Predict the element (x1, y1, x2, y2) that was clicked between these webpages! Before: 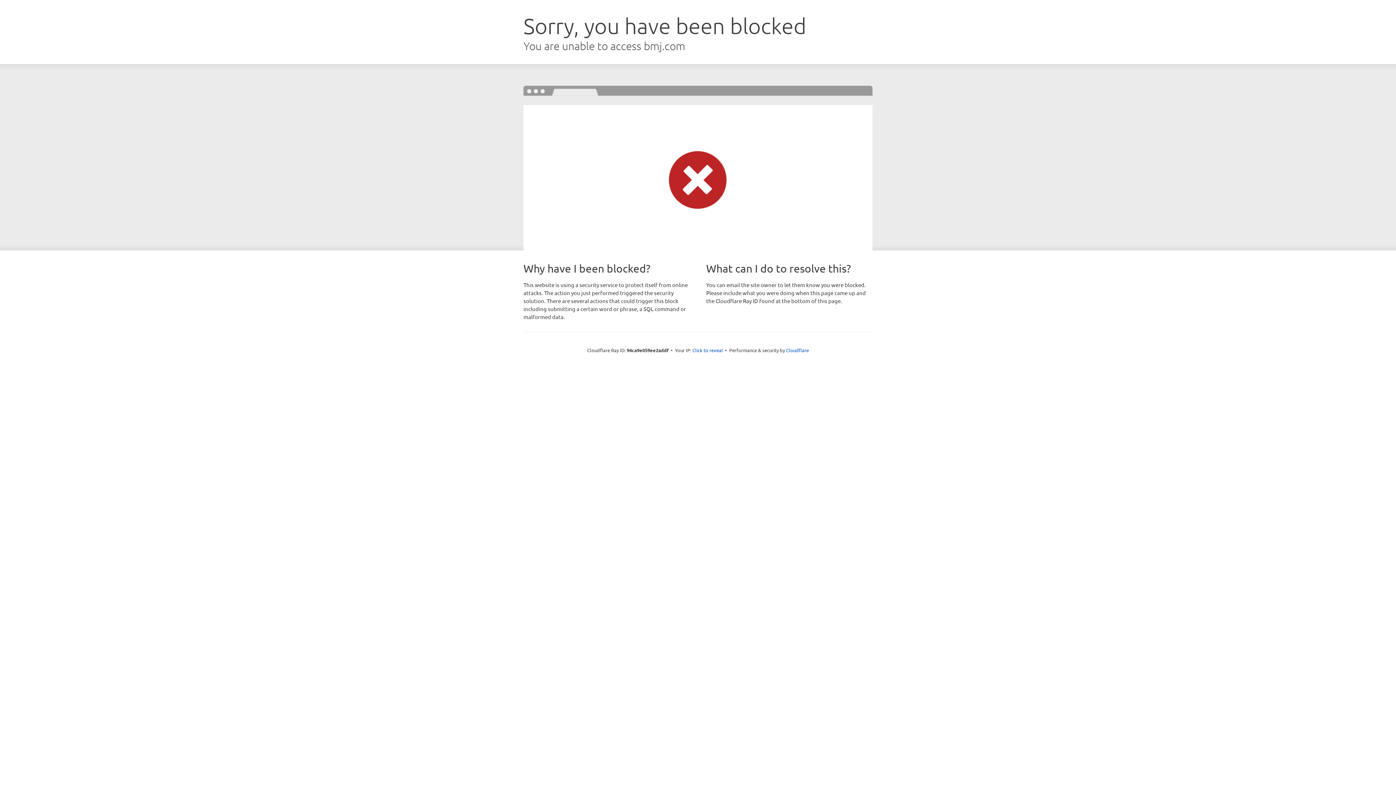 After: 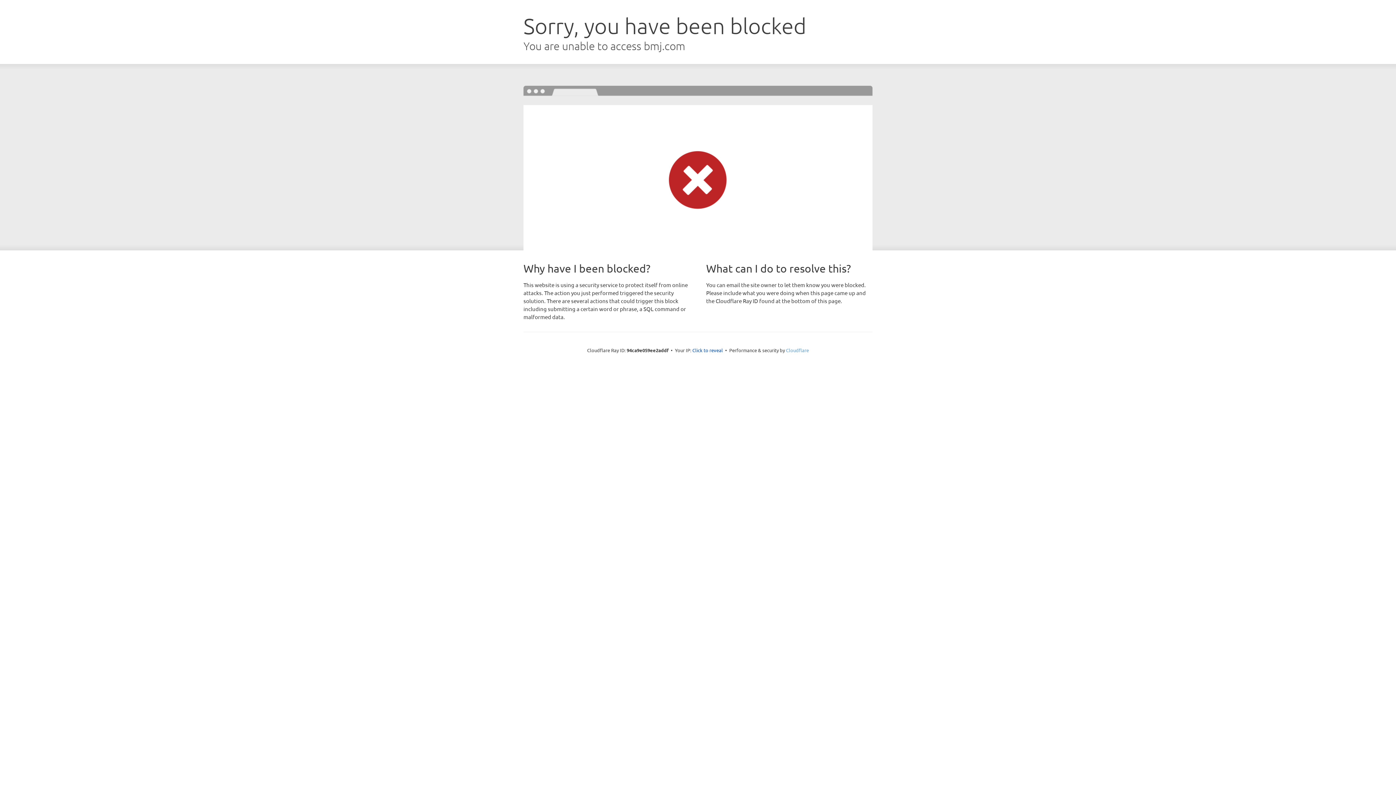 Action: label: Cloudflare bbox: (786, 347, 809, 353)